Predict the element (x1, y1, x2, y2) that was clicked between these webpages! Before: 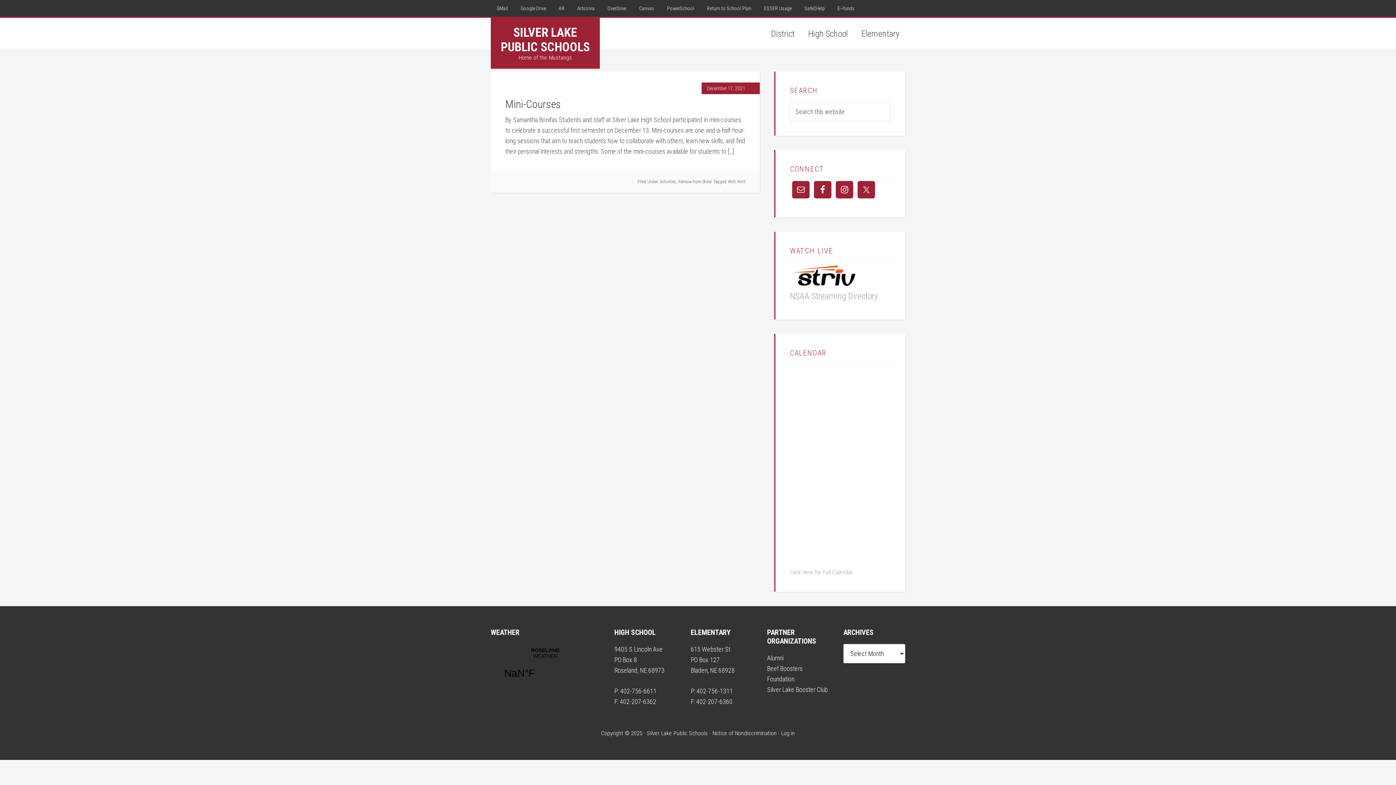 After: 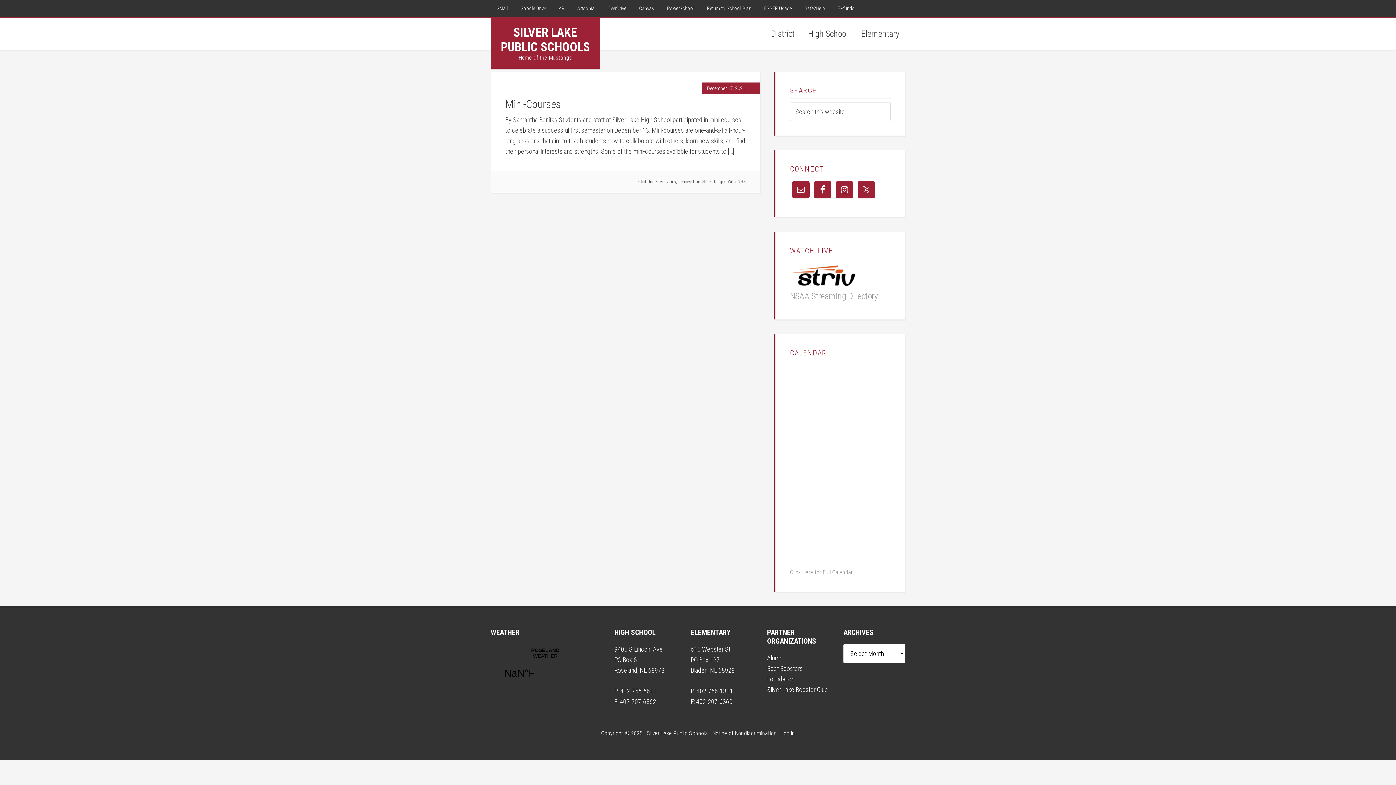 Action: bbox: (737, 179, 745, 184) label: NHS